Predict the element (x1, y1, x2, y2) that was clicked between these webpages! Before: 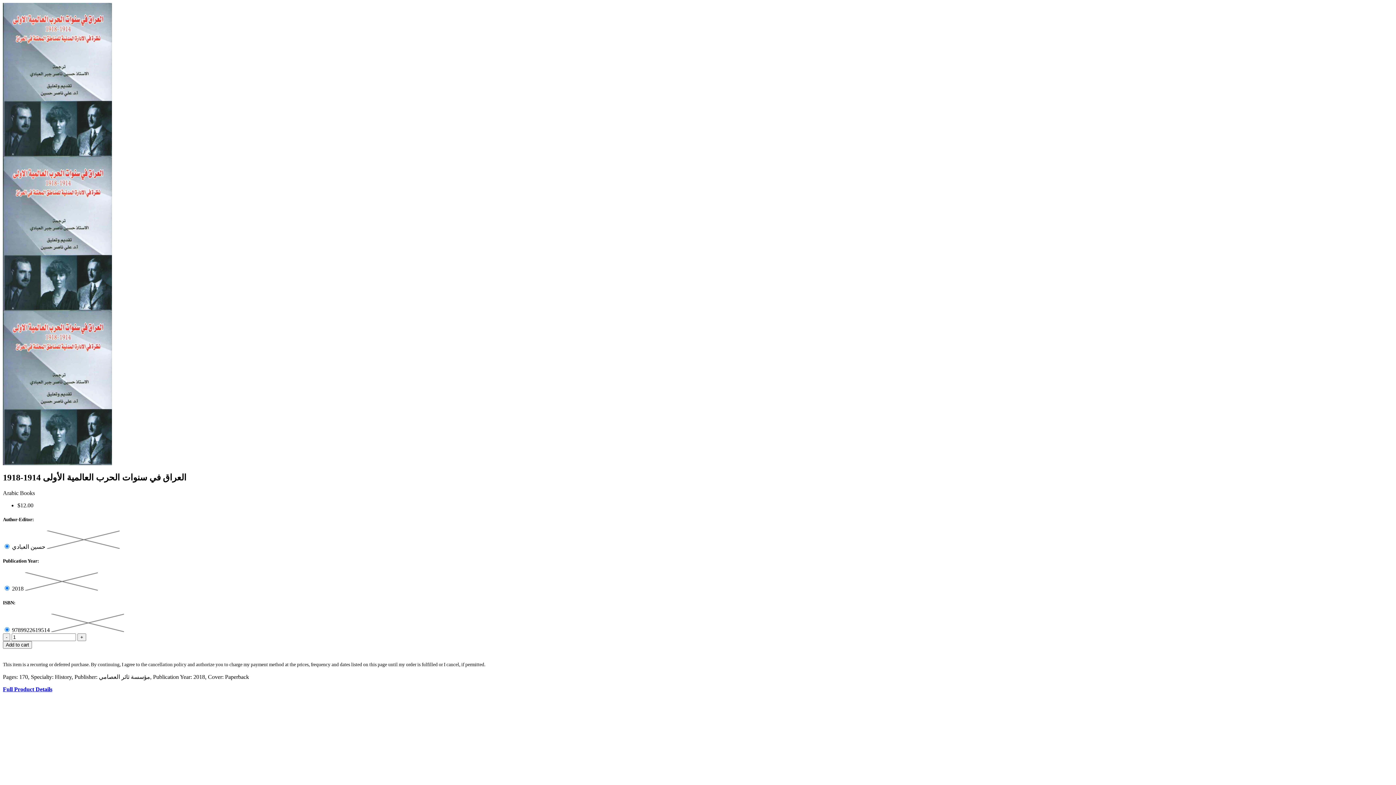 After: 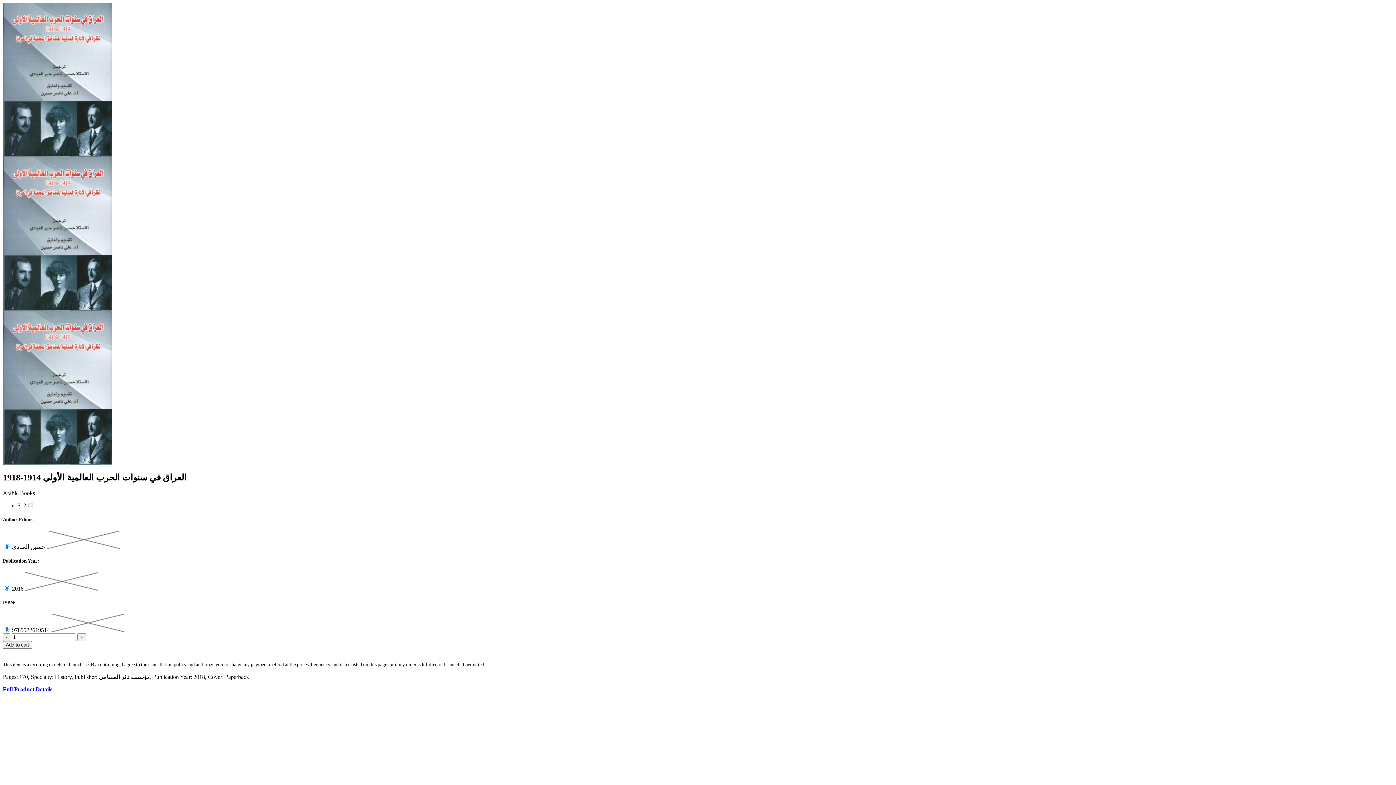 Action: label:   bbox: (2, 655, 1393, 662)